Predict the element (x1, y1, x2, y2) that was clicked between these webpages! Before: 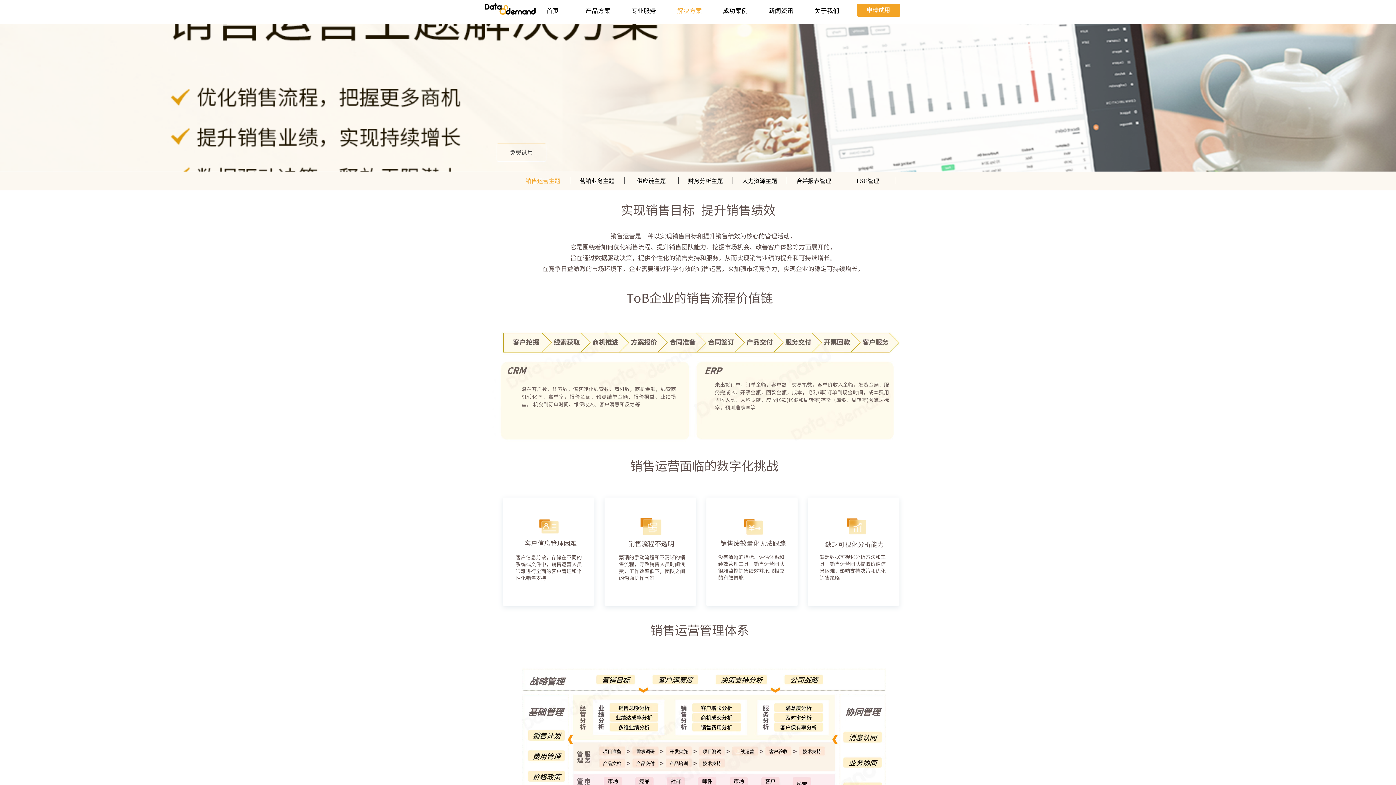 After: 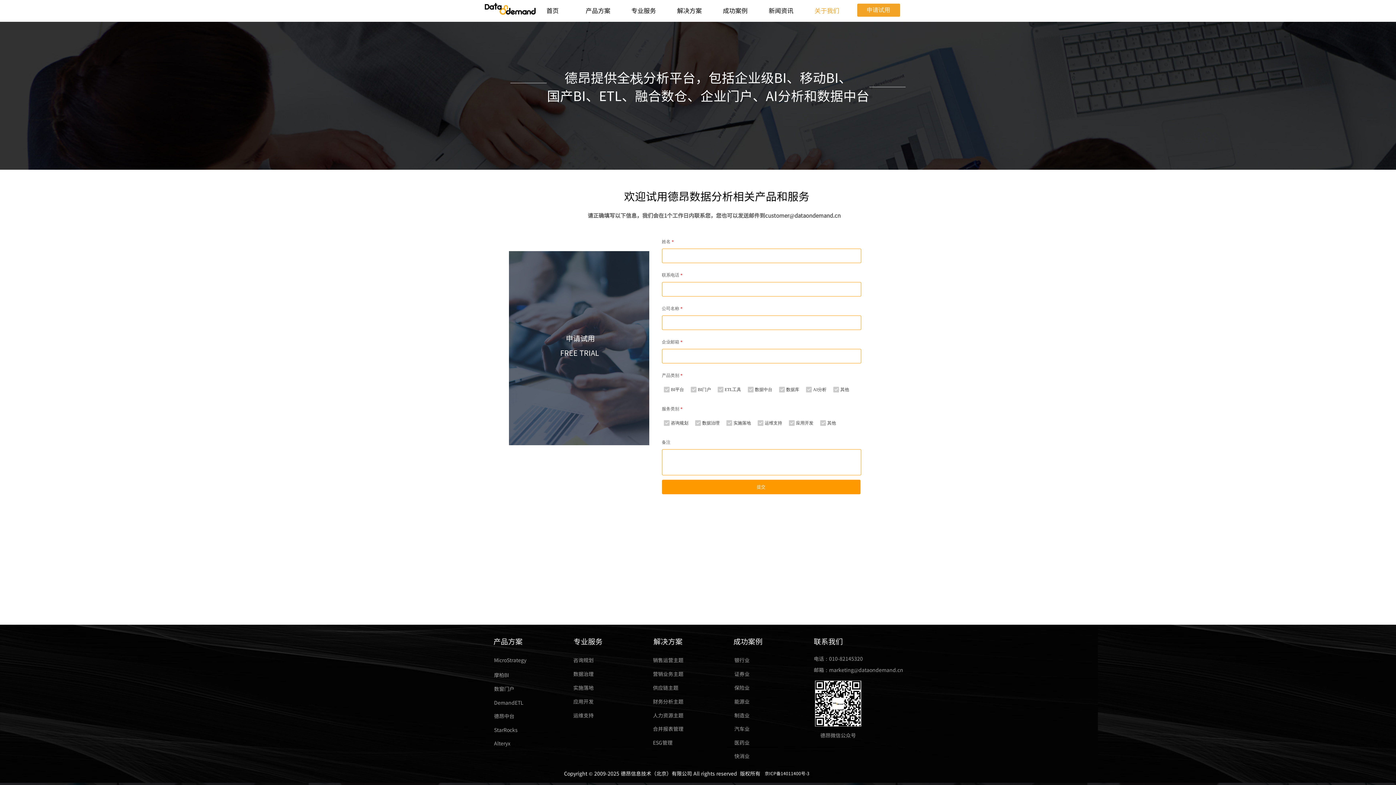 Action: label: 免费试用 bbox: (496, 143, 546, 161)